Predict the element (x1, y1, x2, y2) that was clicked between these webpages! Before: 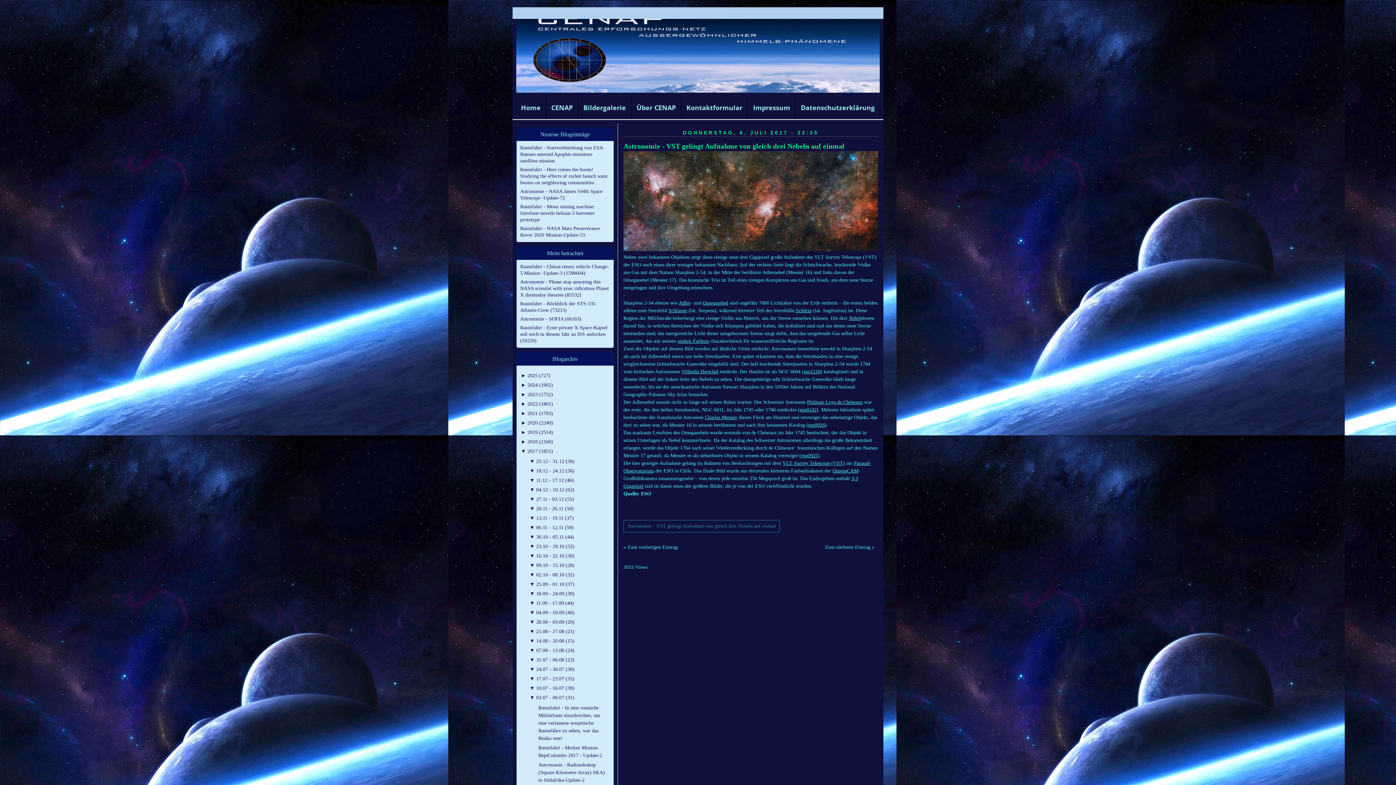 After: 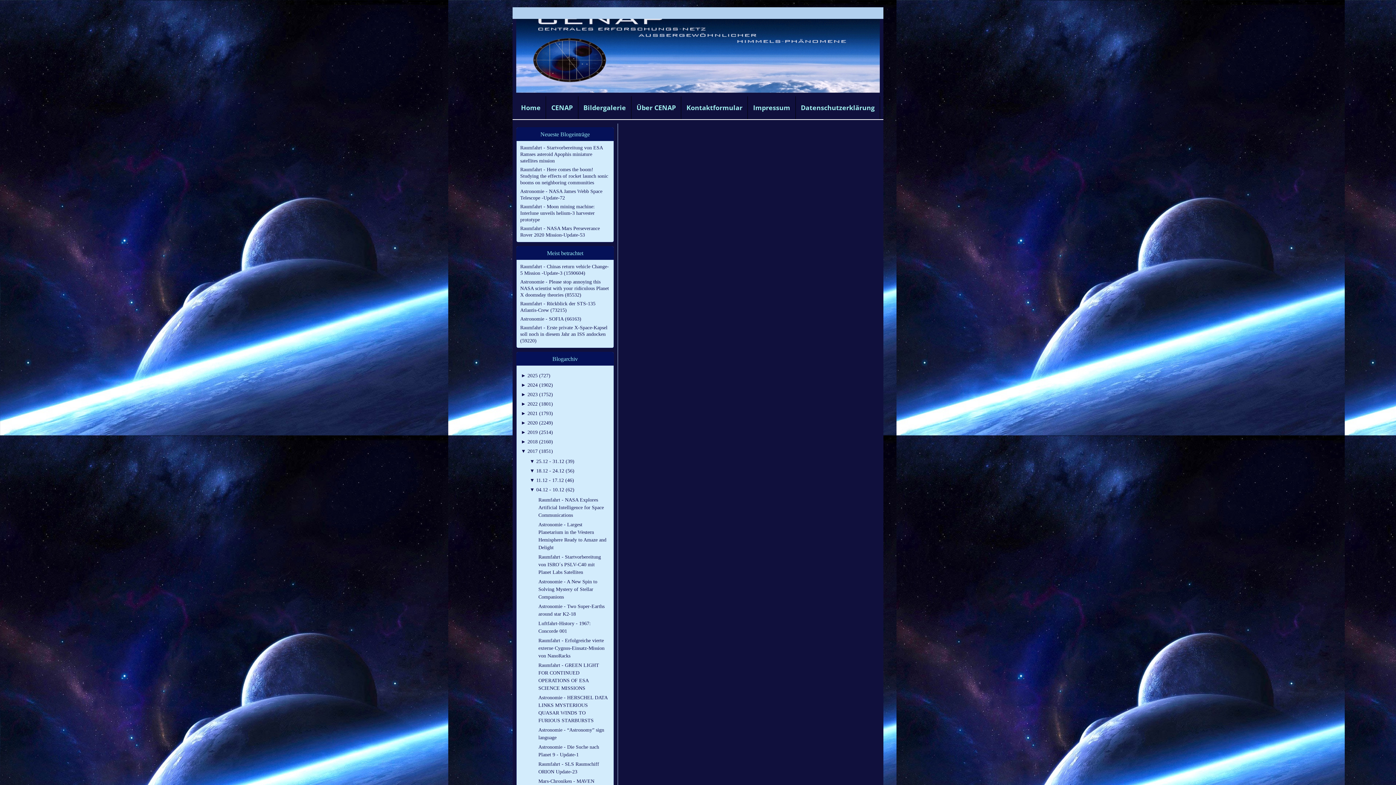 Action: label: ▼ 04.12 - 10.12 (62) bbox: (529, 487, 574, 492)